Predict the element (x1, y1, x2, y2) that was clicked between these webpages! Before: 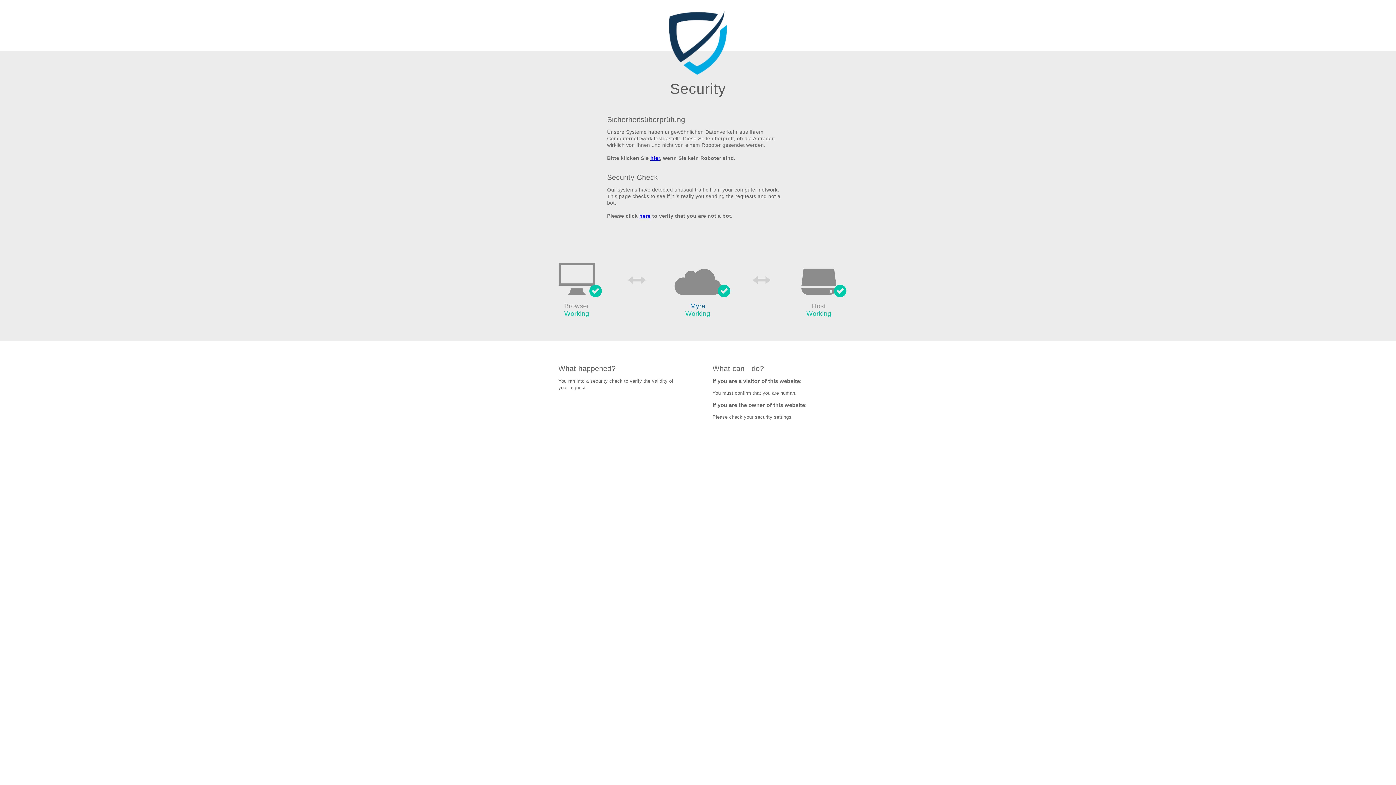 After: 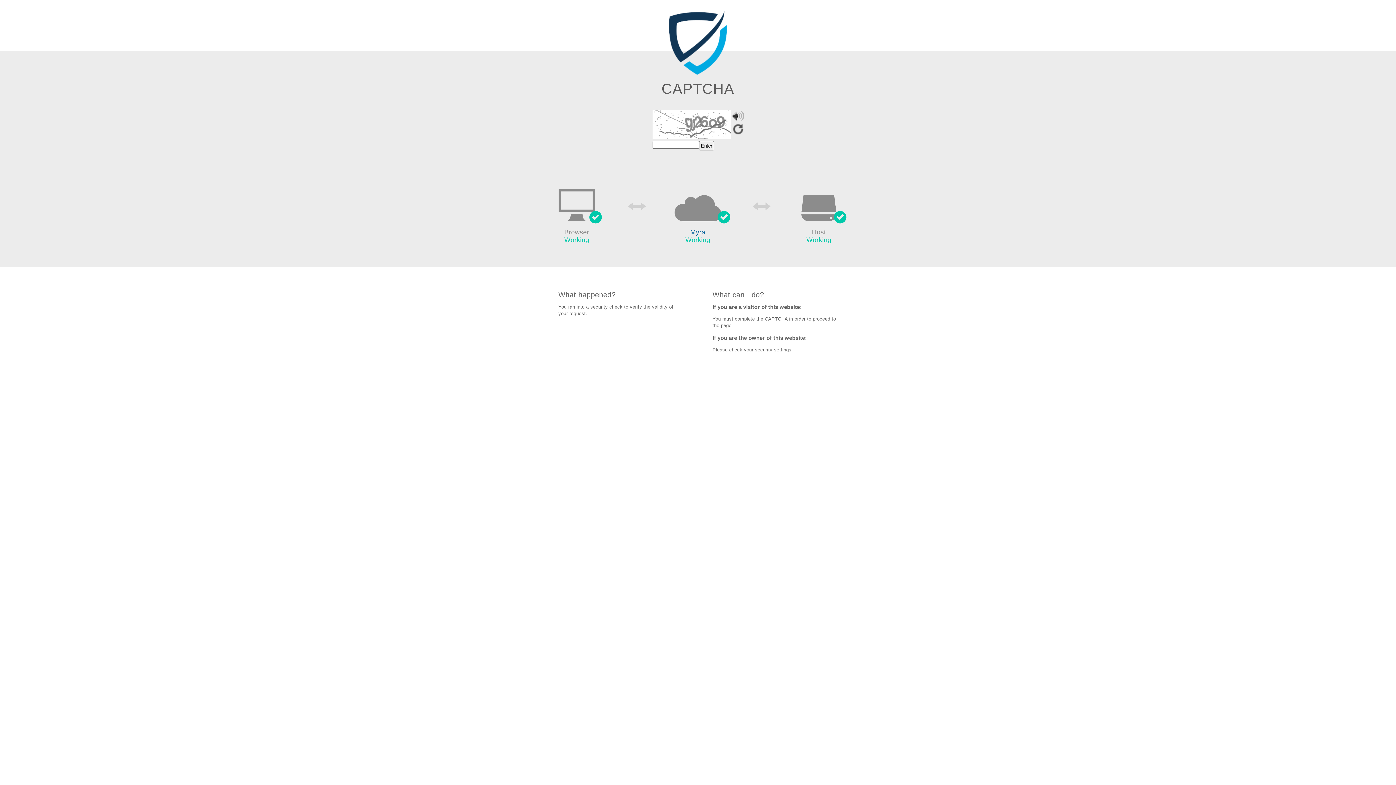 Action: bbox: (650, 155, 660, 161) label: hier